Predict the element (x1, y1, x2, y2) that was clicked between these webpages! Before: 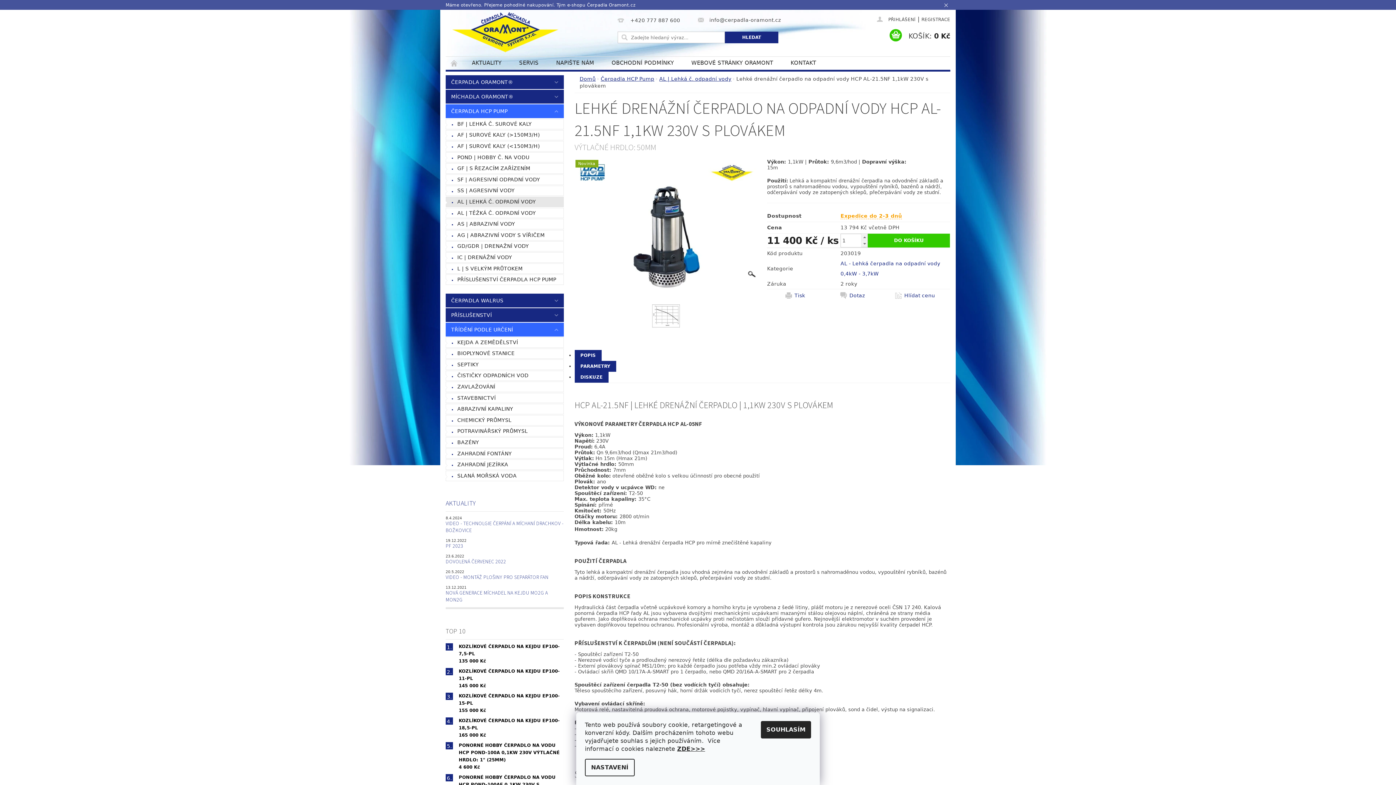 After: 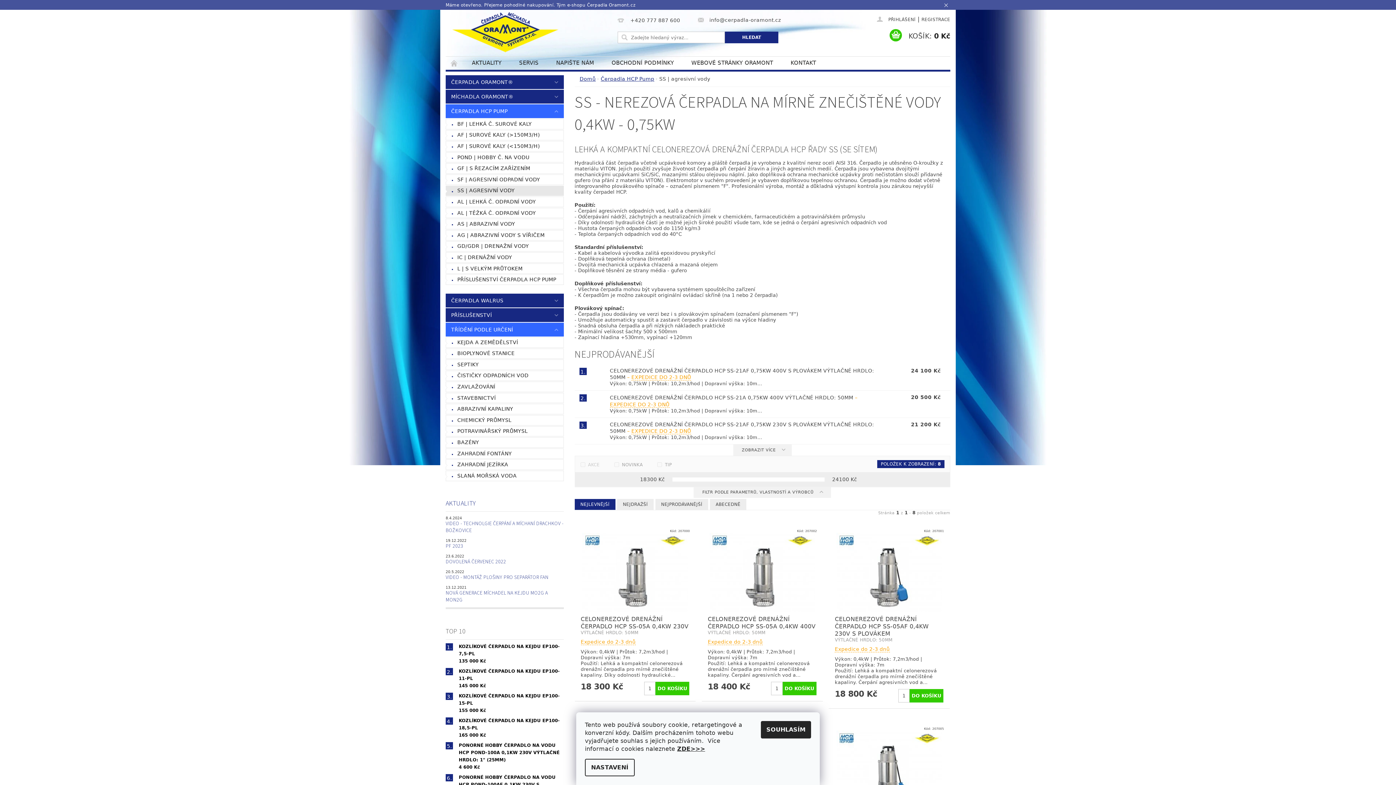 Action: bbox: (445, 186, 563, 195) label: SS | AGRESIVNÍ VODY